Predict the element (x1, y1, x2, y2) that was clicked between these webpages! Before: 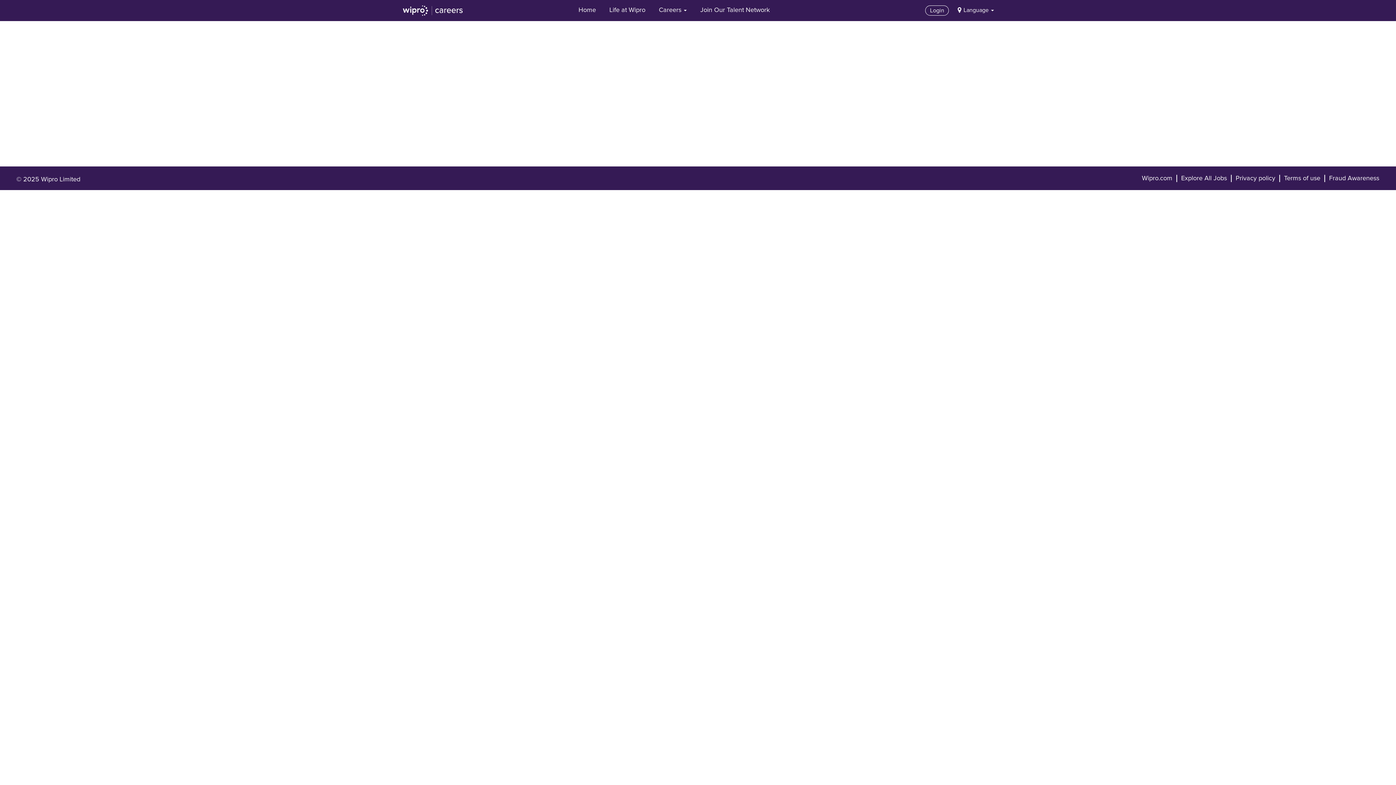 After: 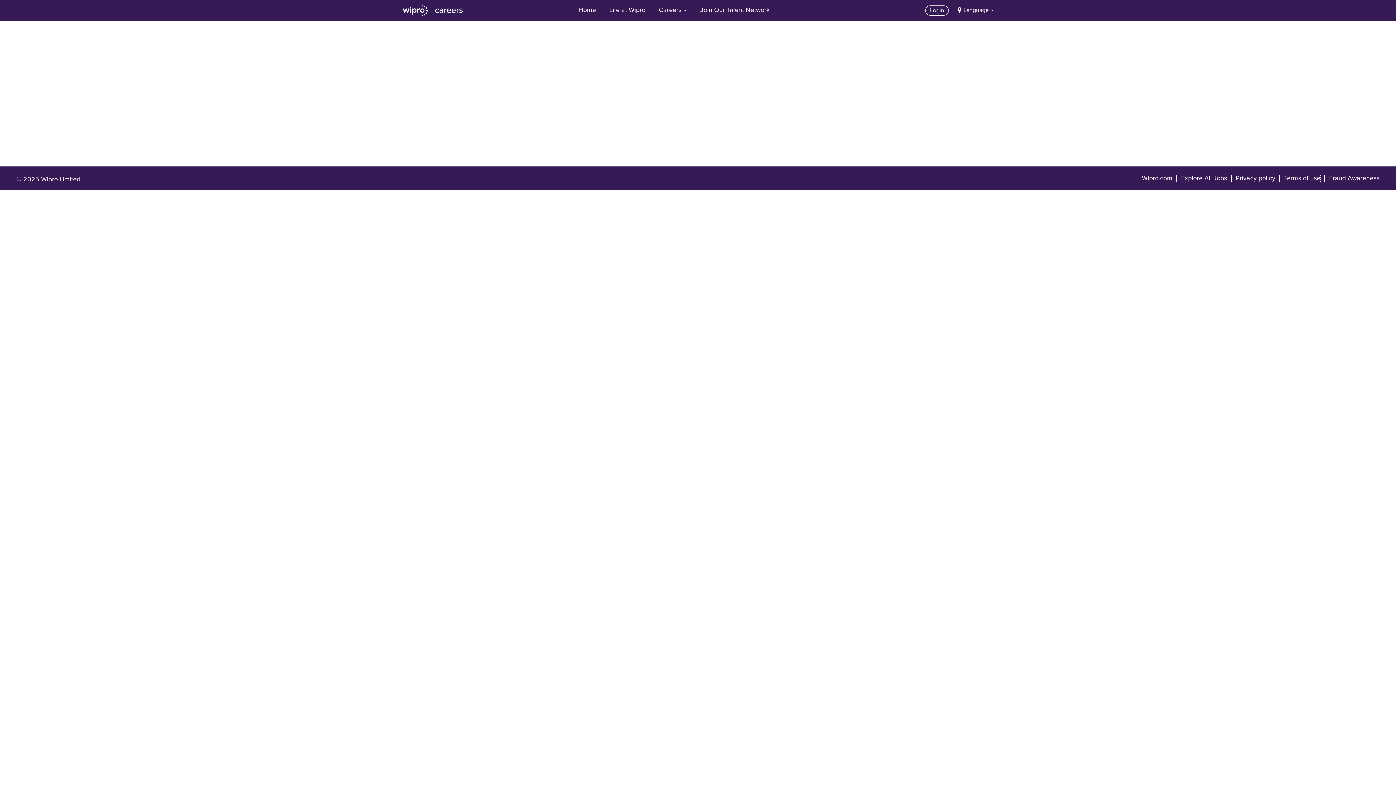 Action: label: Terms of use bbox: (1284, 174, 1321, 182)